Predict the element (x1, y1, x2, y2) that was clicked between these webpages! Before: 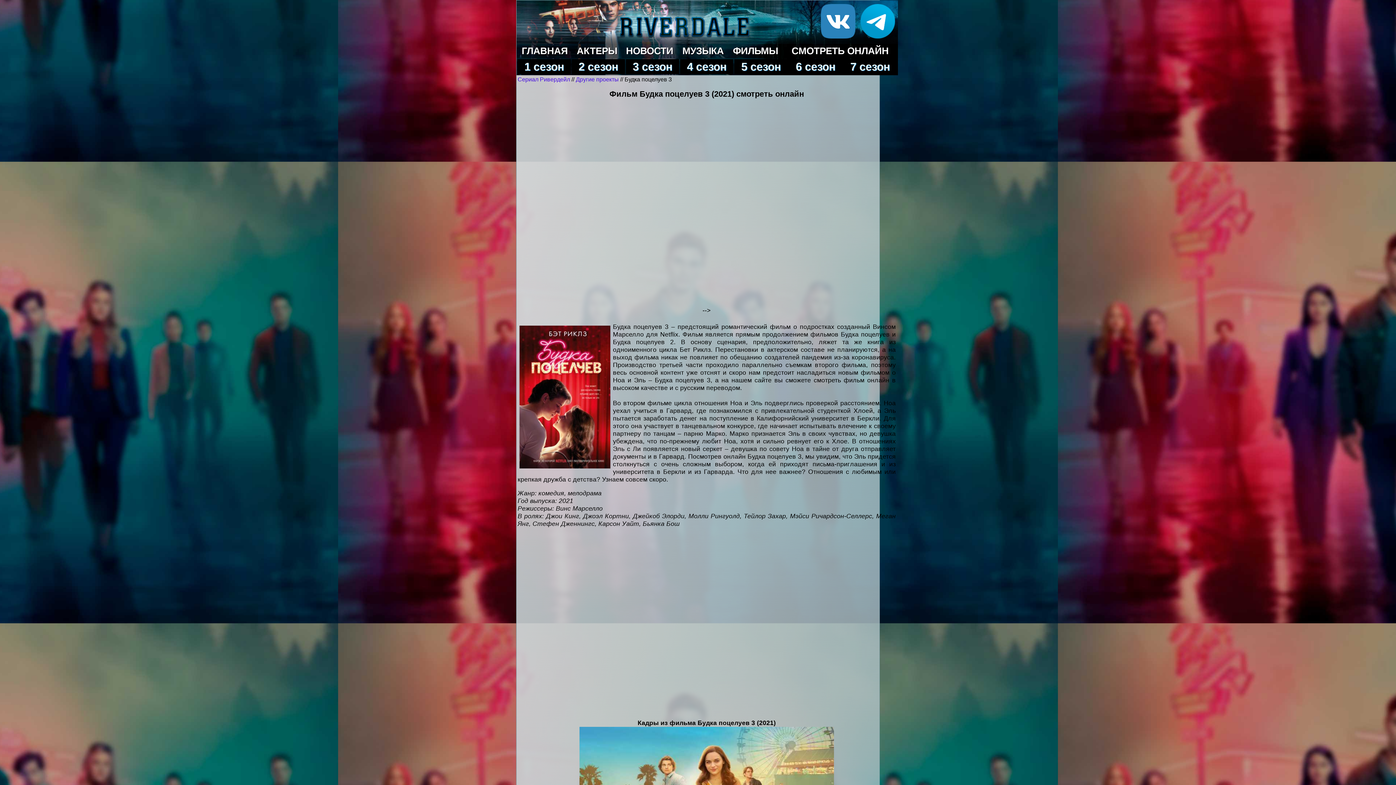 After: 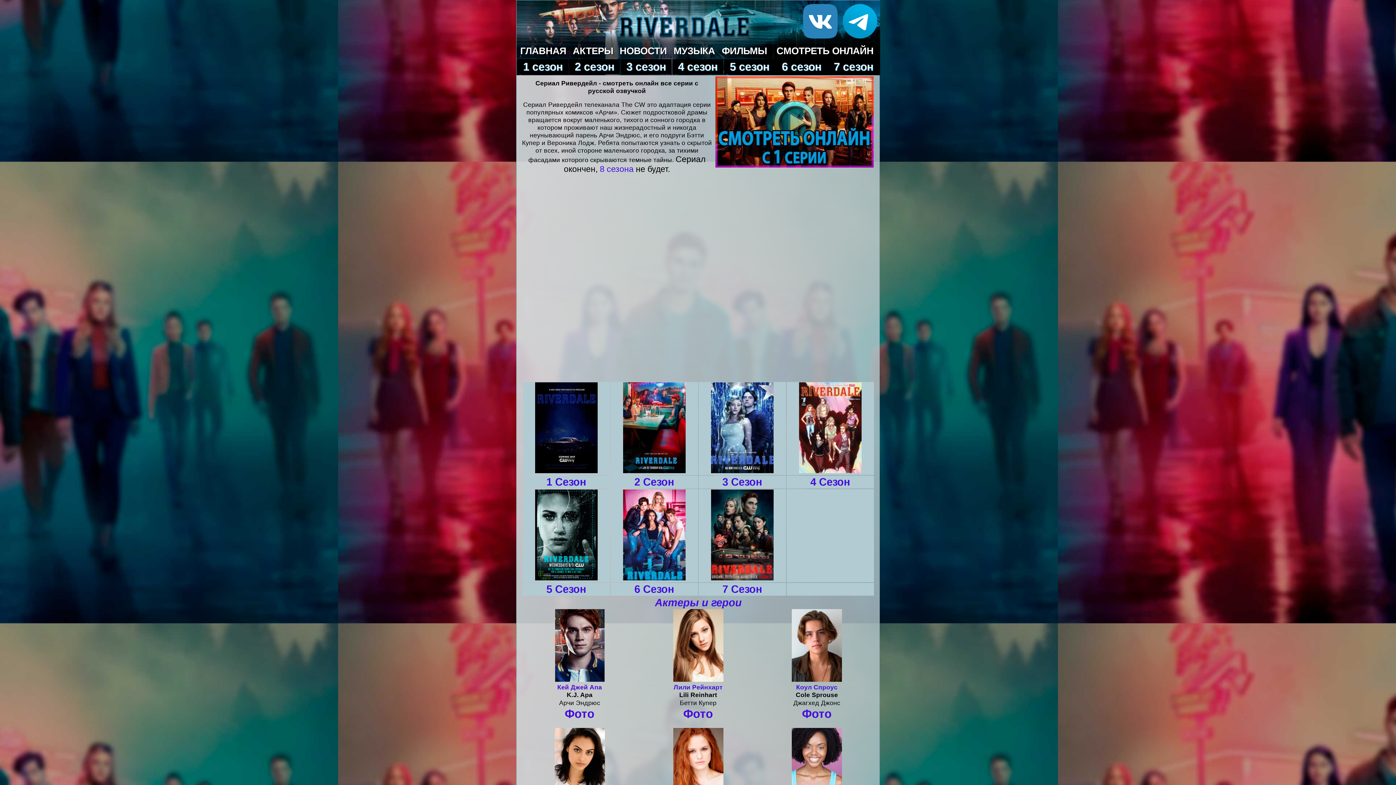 Action: bbox: (521, 45, 568, 56) label: ГЛАВНАЯ